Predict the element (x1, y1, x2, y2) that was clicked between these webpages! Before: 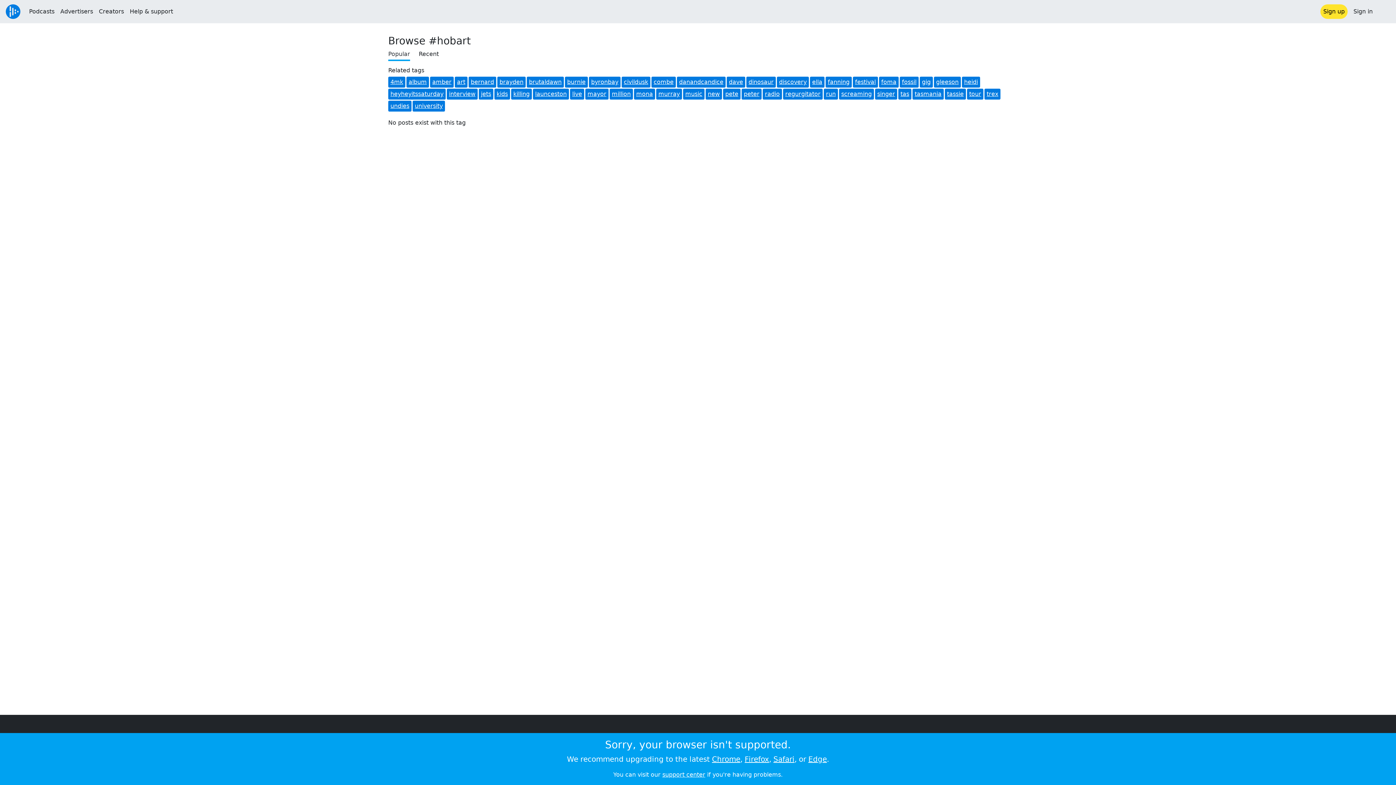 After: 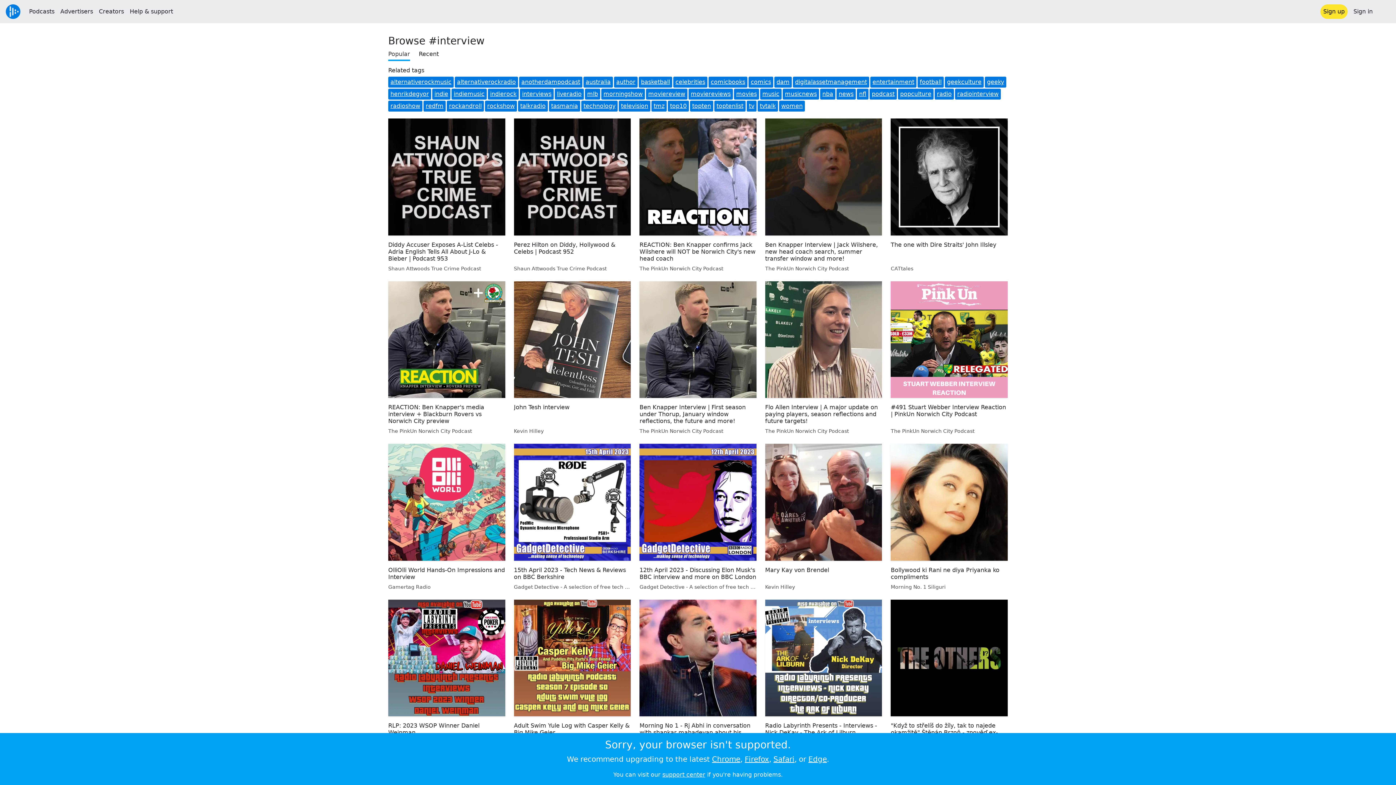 Action: label: interview bbox: (449, 90, 475, 97)